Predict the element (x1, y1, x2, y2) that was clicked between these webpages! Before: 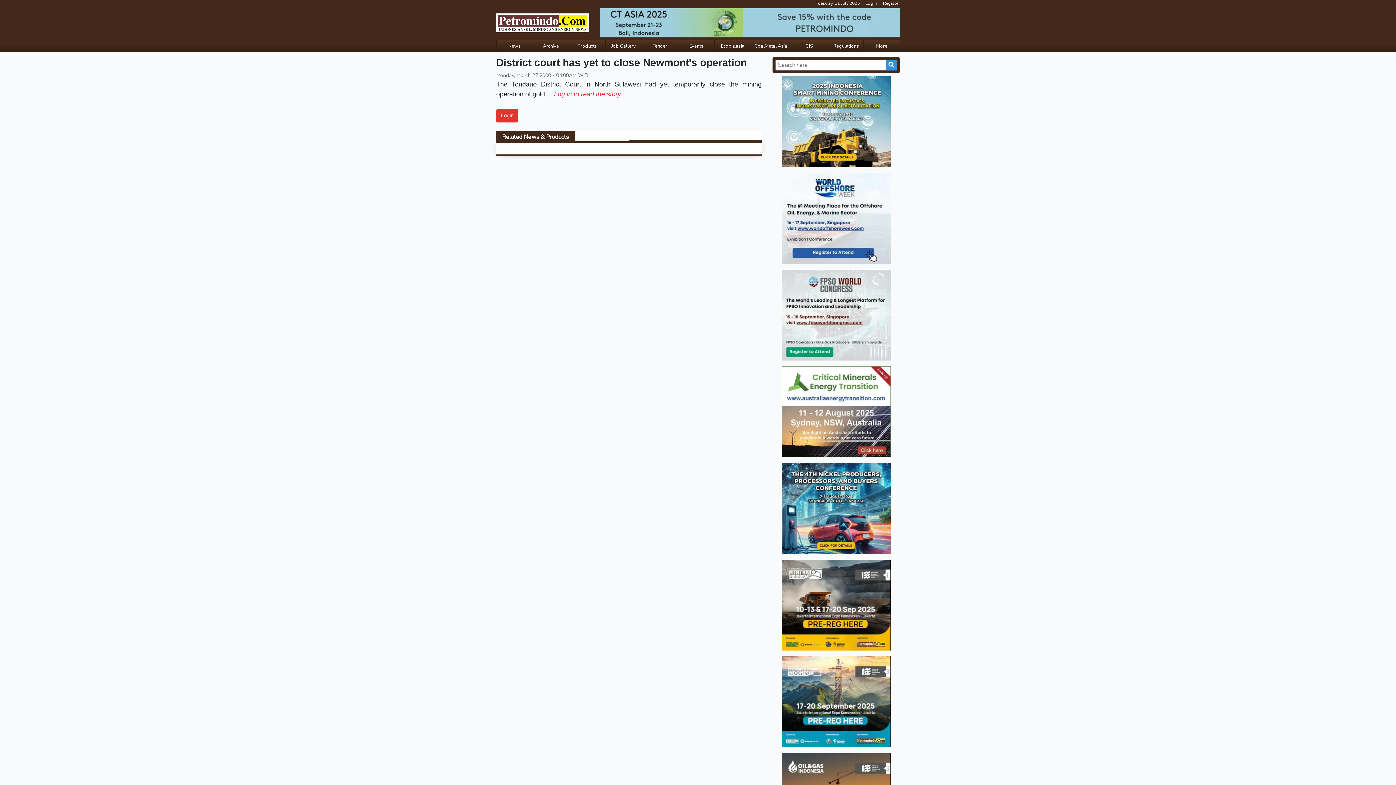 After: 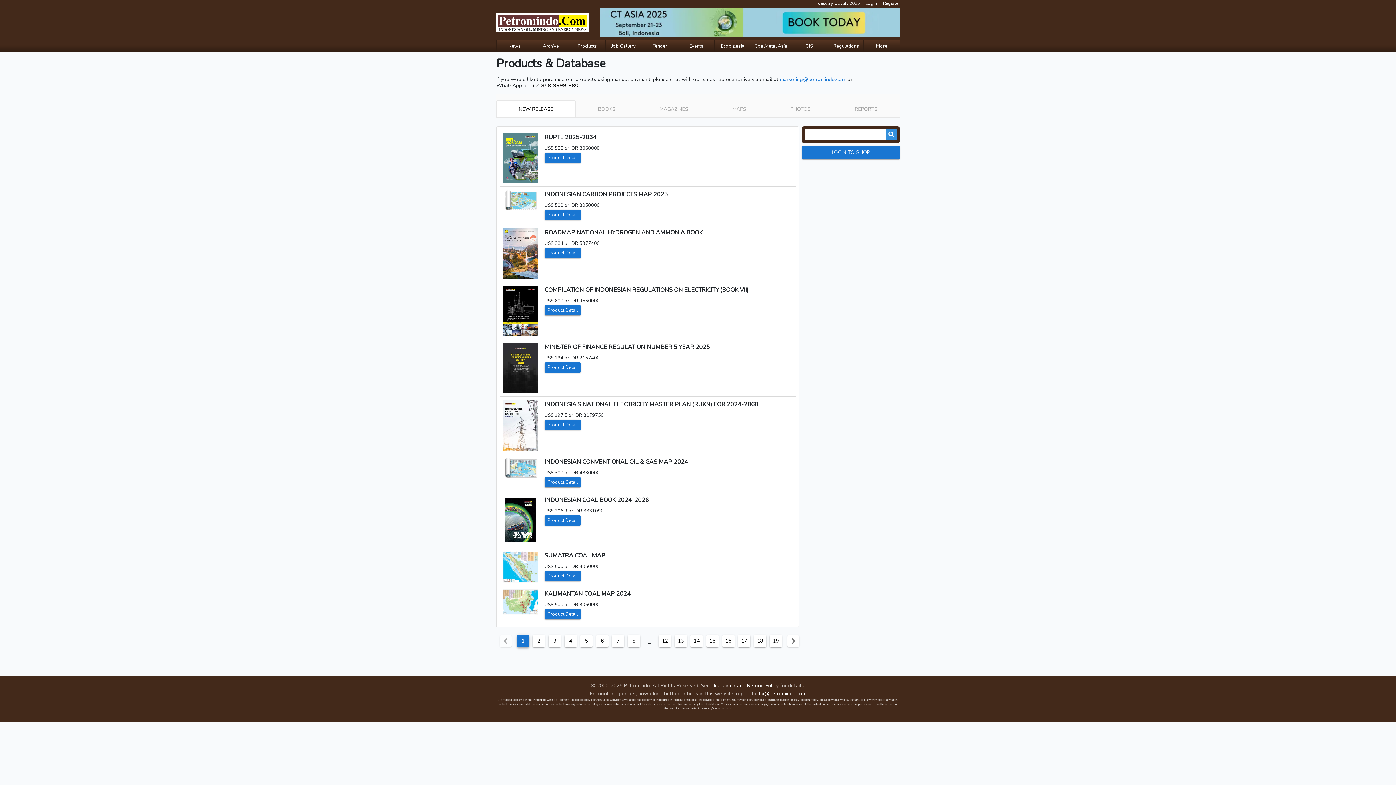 Action: label: Products bbox: (569, 40, 605, 52)